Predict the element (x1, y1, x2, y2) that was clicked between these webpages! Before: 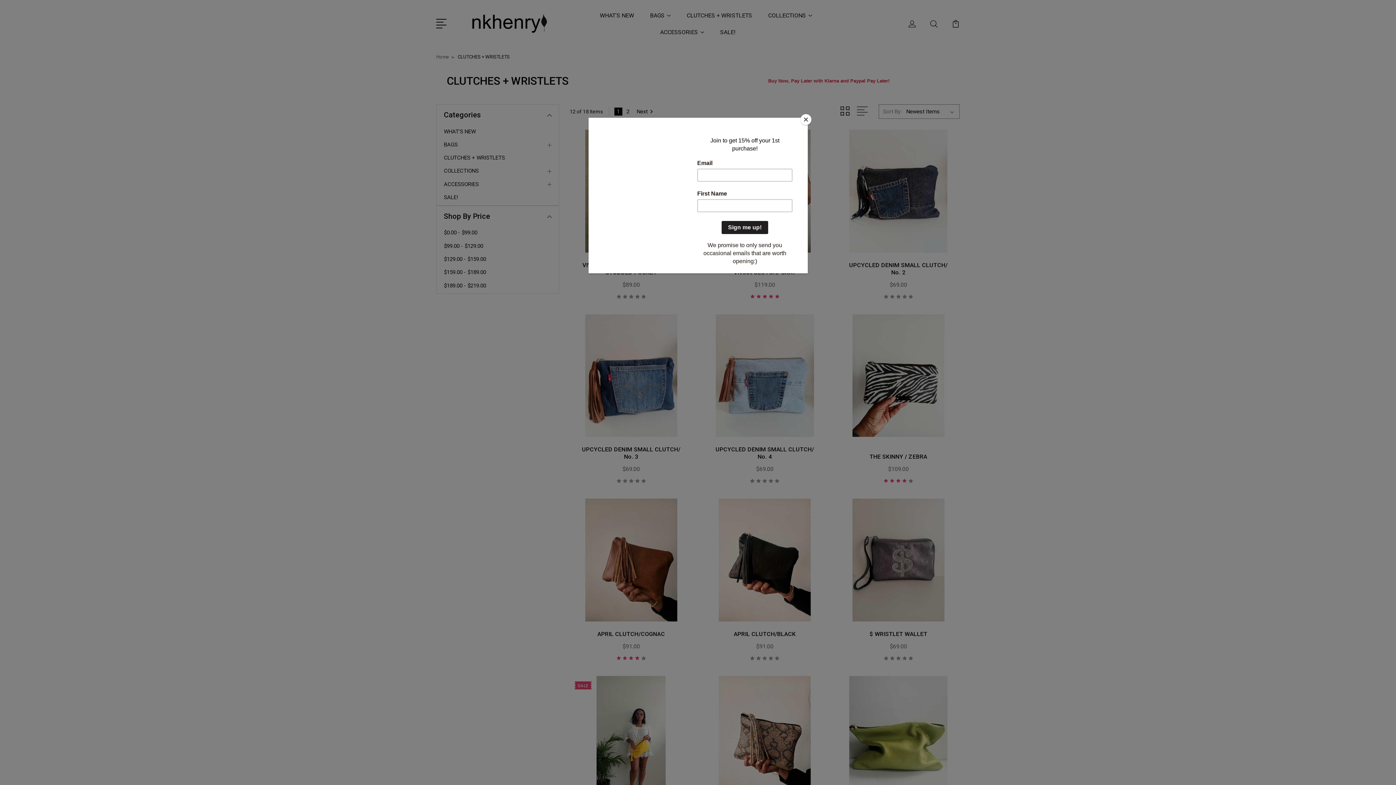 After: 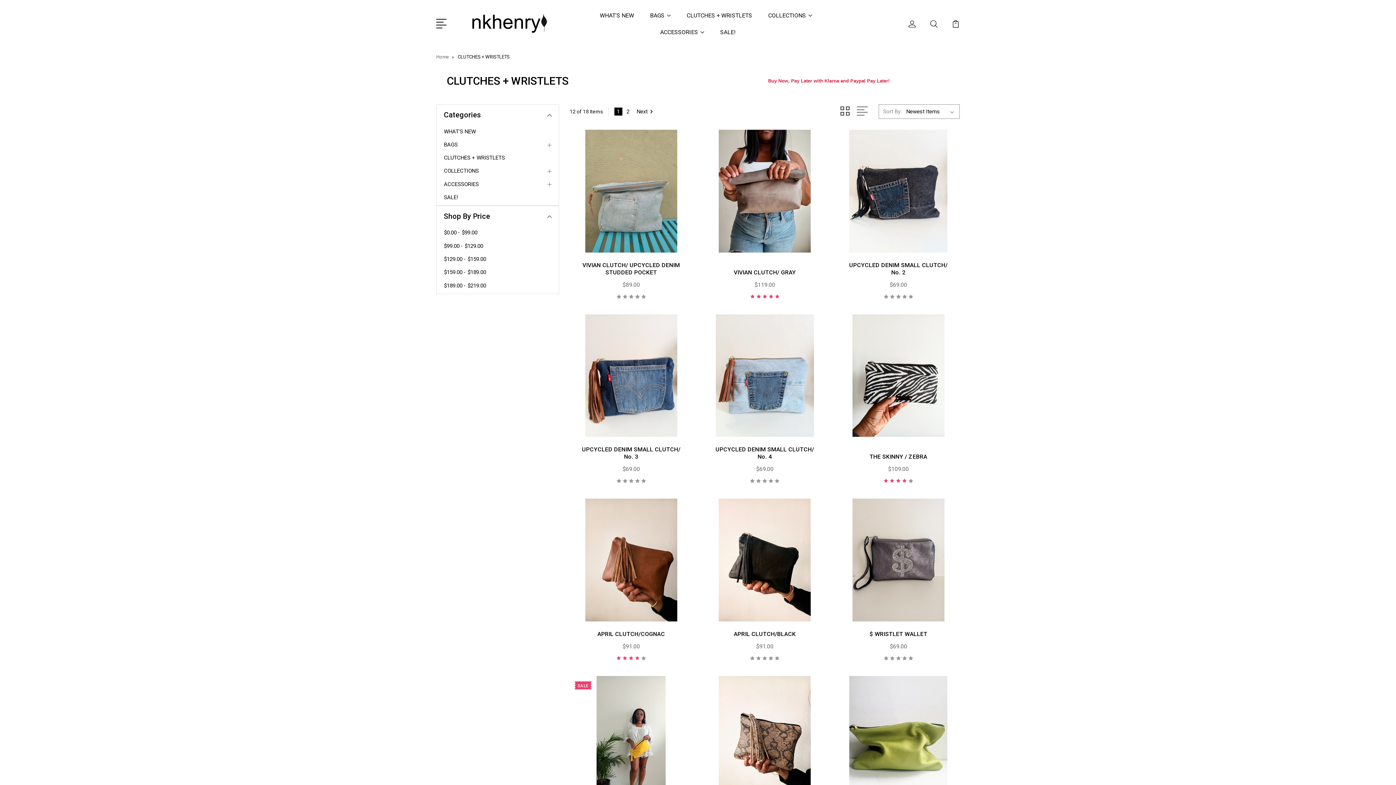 Action: bbox: (800, 114, 811, 125) label: Close